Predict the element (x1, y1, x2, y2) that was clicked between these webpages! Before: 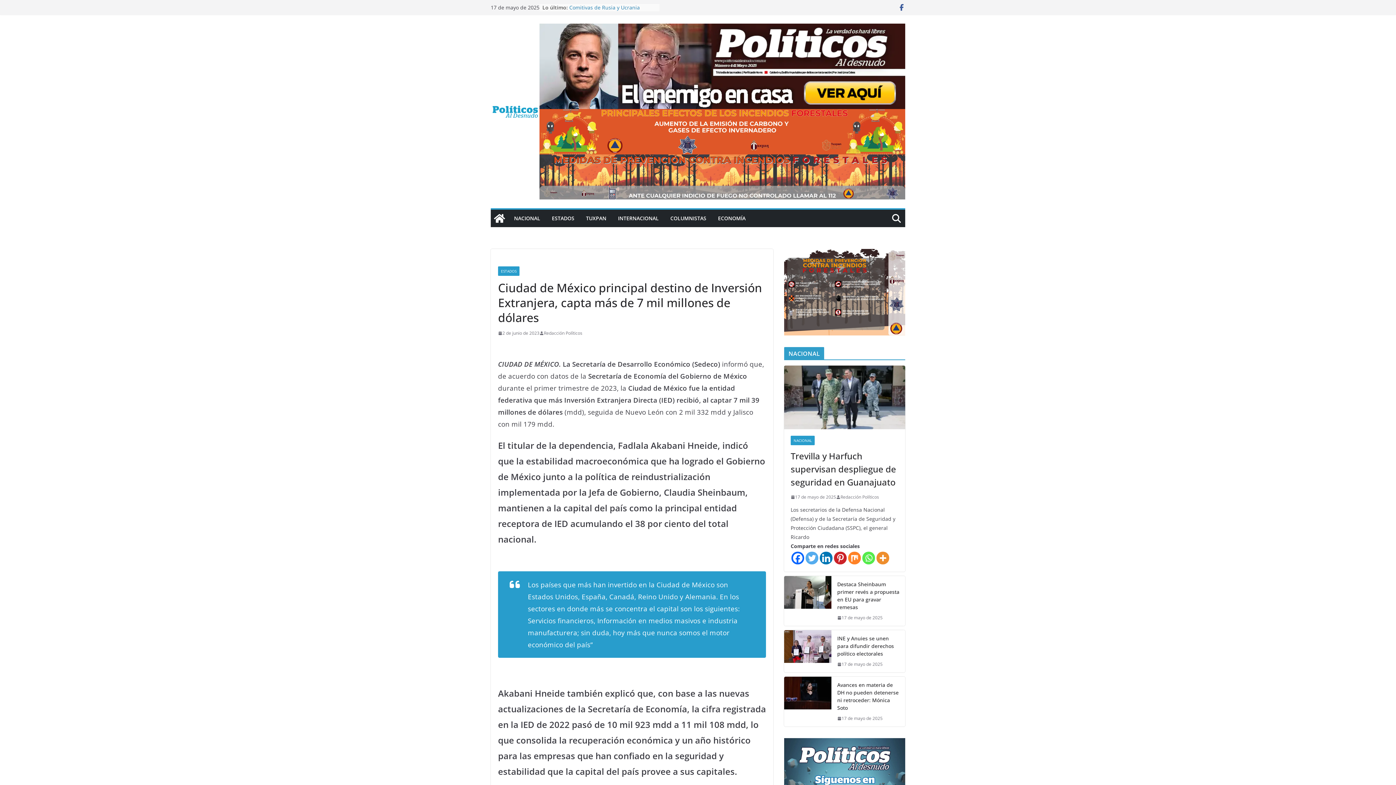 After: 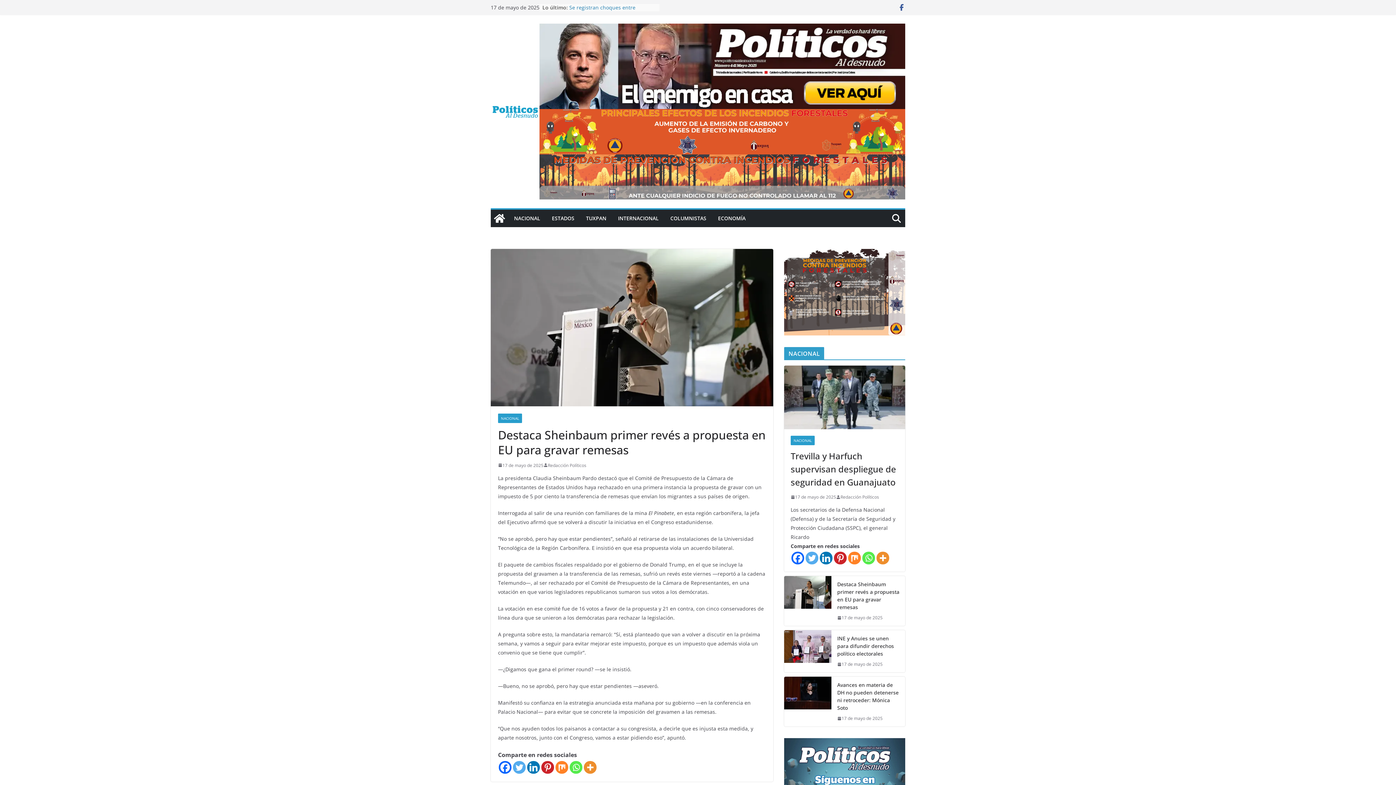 Action: bbox: (837, 580, 899, 611) label: Destaca Sheinbaum primer revés a propuesta en EU para gravar remesas